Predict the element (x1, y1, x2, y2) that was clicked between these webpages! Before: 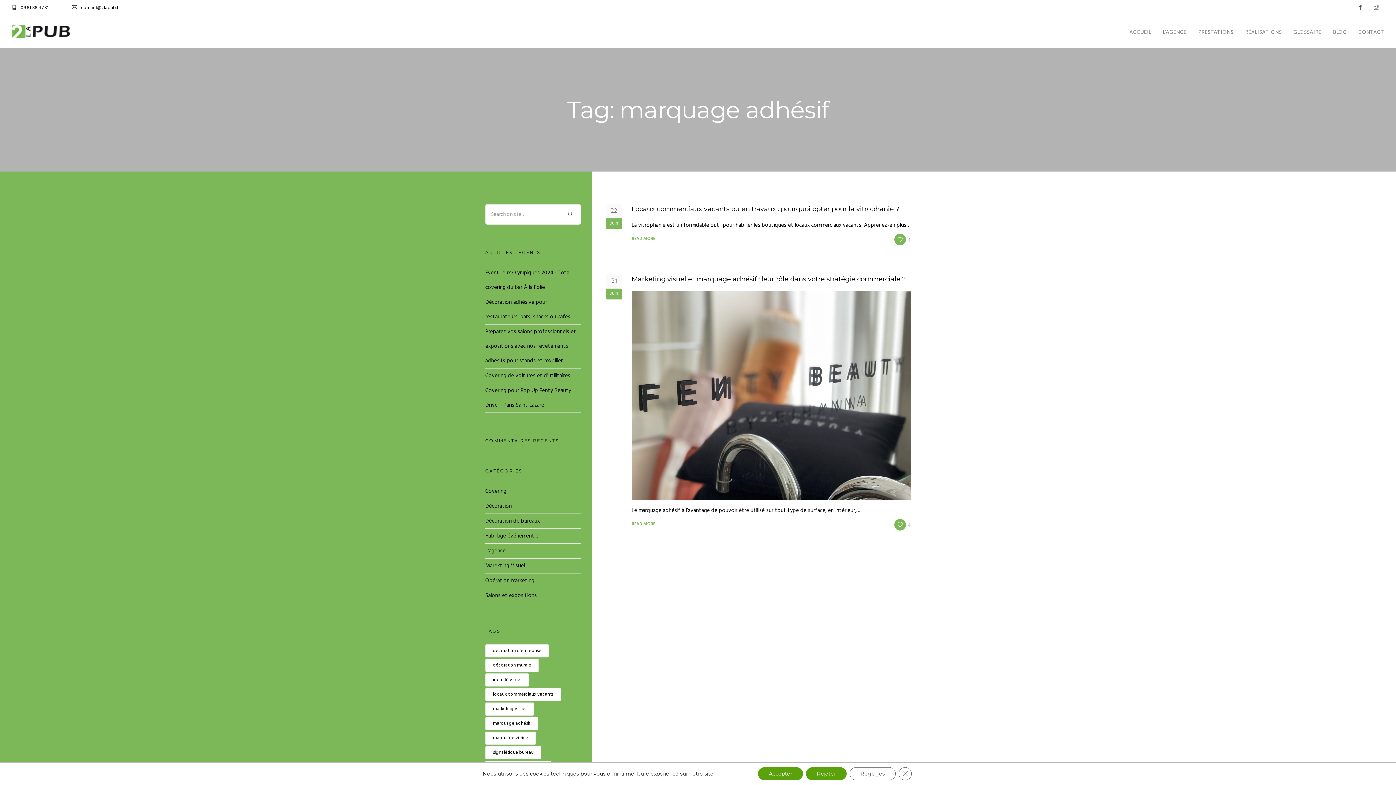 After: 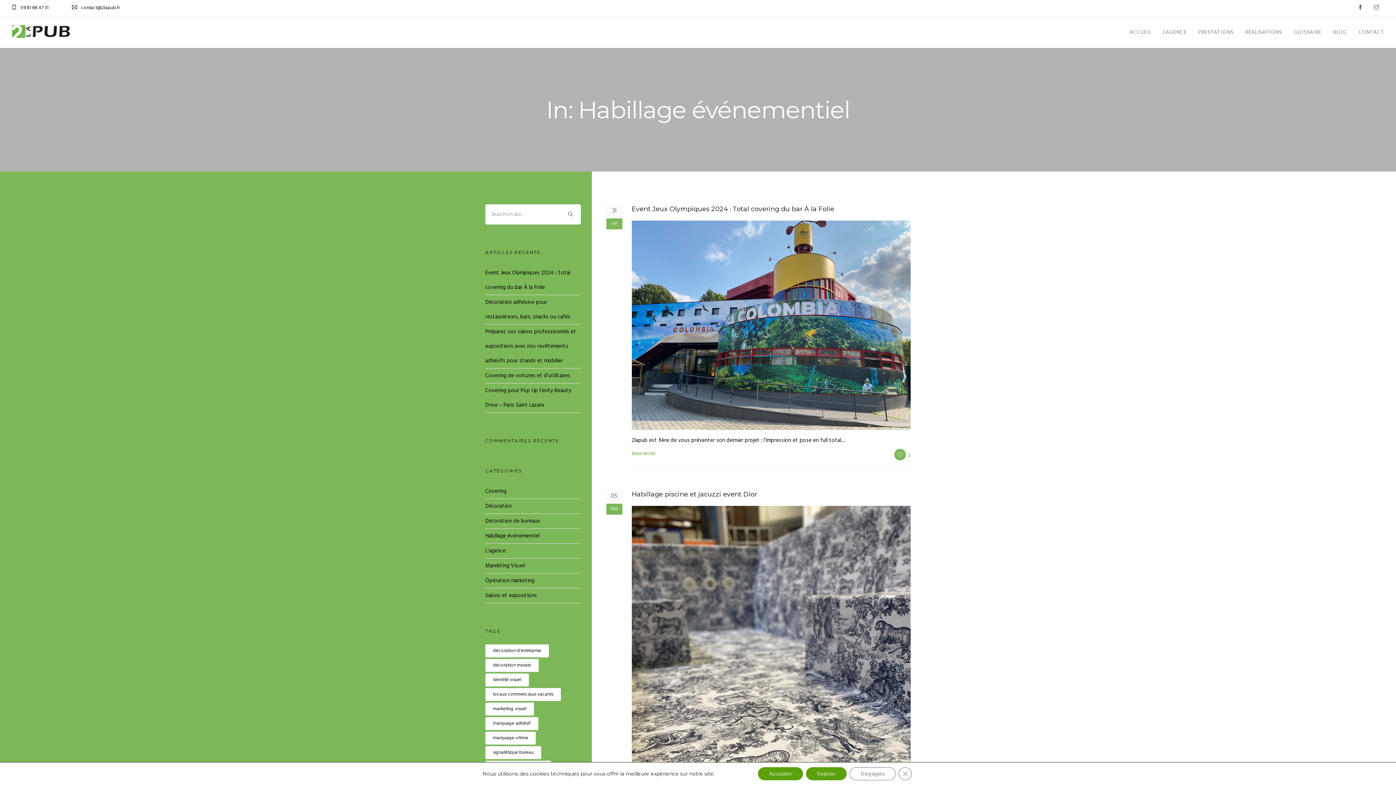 Action: label: Habillage événementiel bbox: (485, 532, 539, 540)